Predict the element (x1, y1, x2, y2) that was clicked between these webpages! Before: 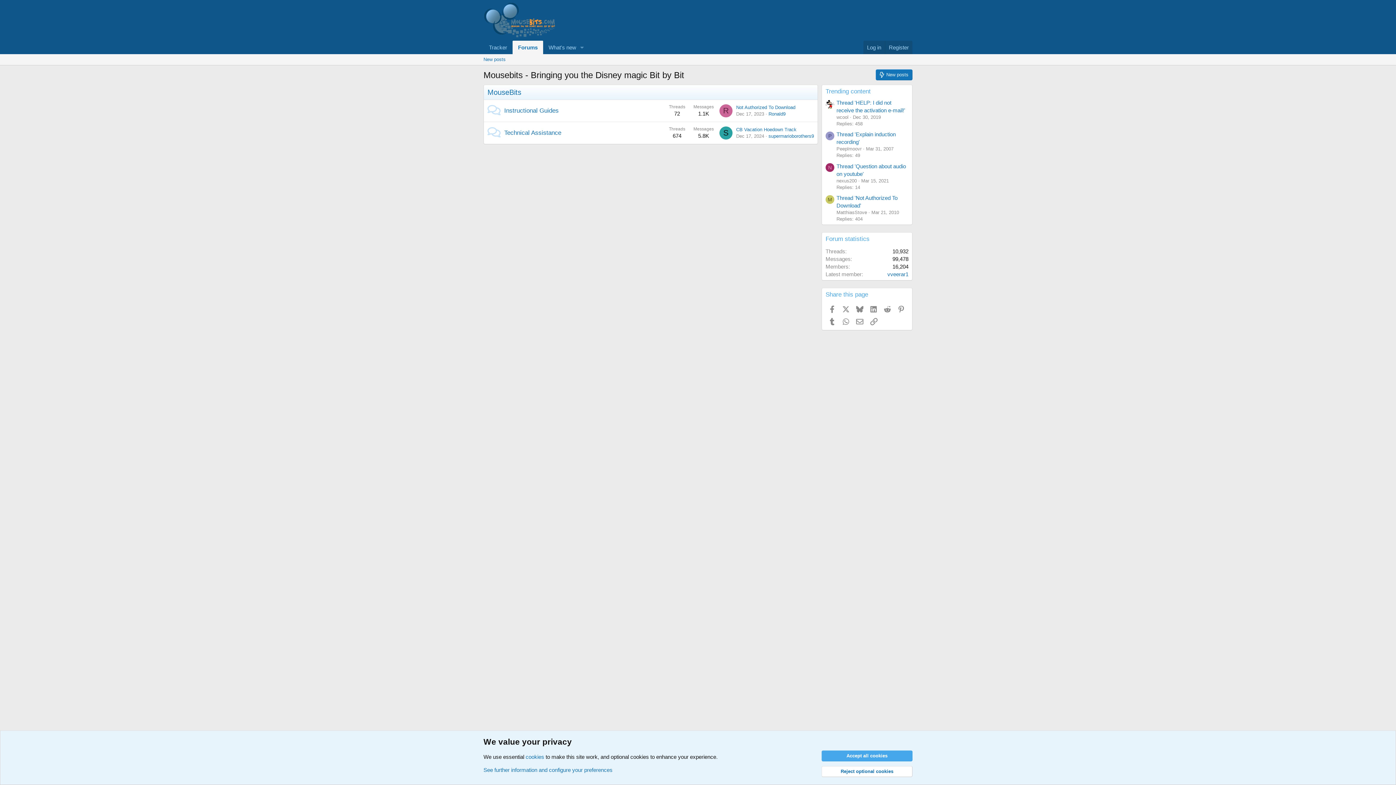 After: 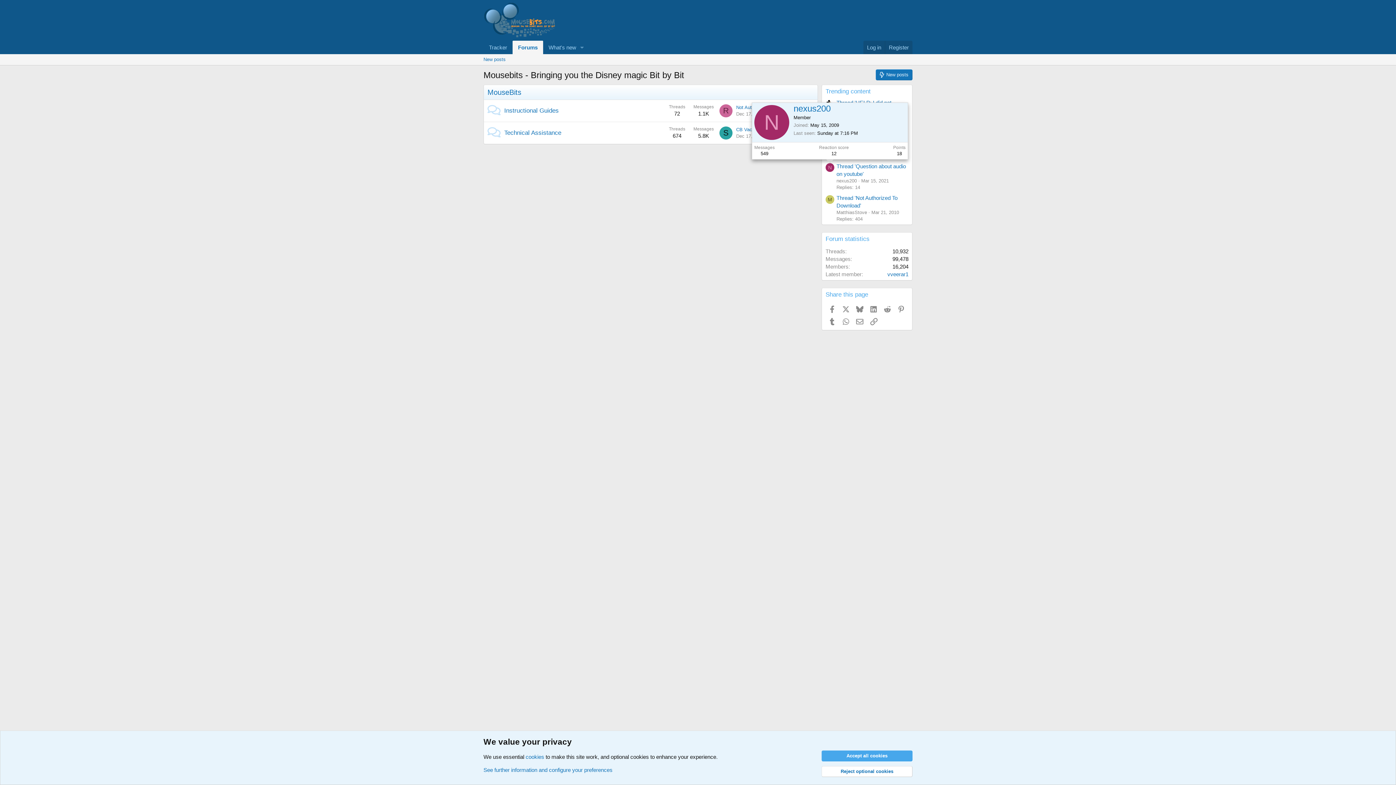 Action: bbox: (825, 163, 834, 172) label: N